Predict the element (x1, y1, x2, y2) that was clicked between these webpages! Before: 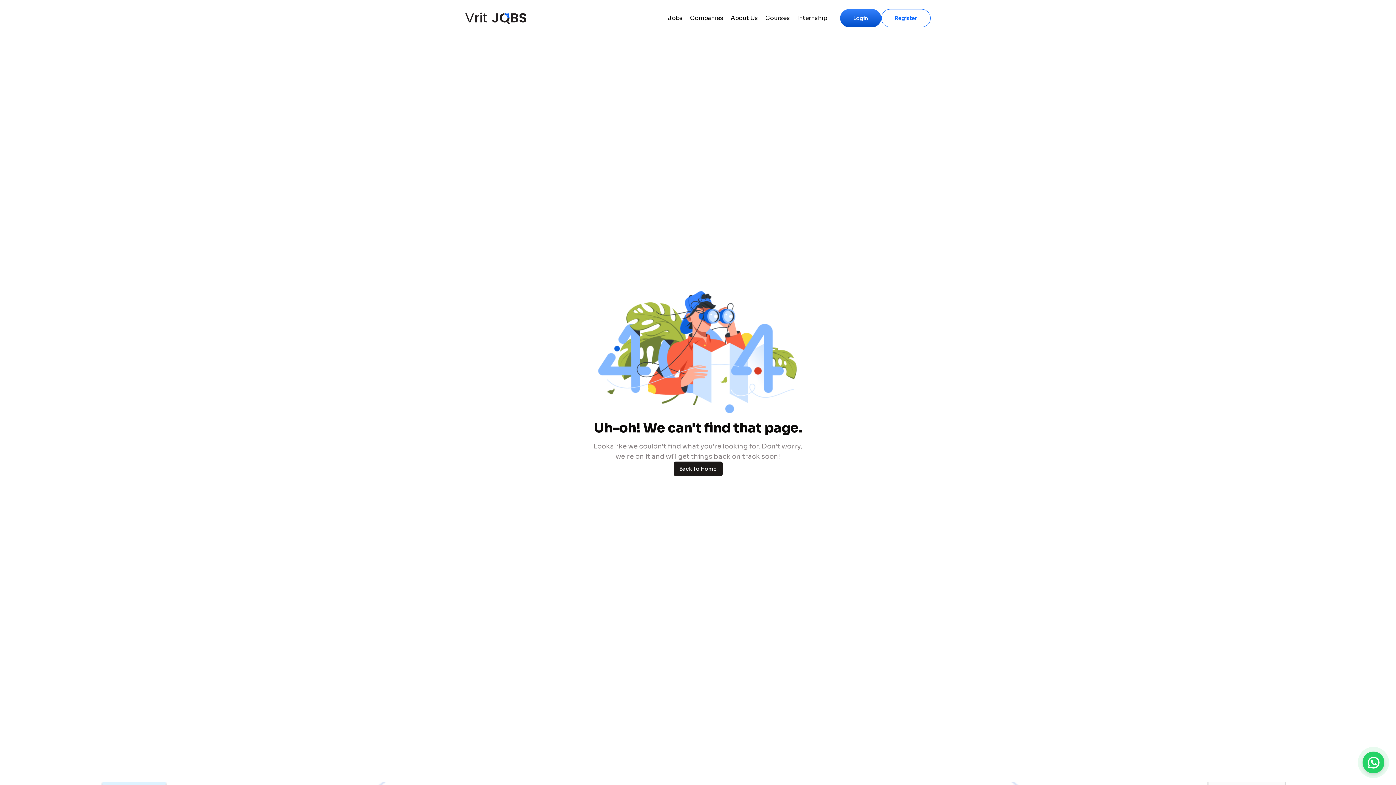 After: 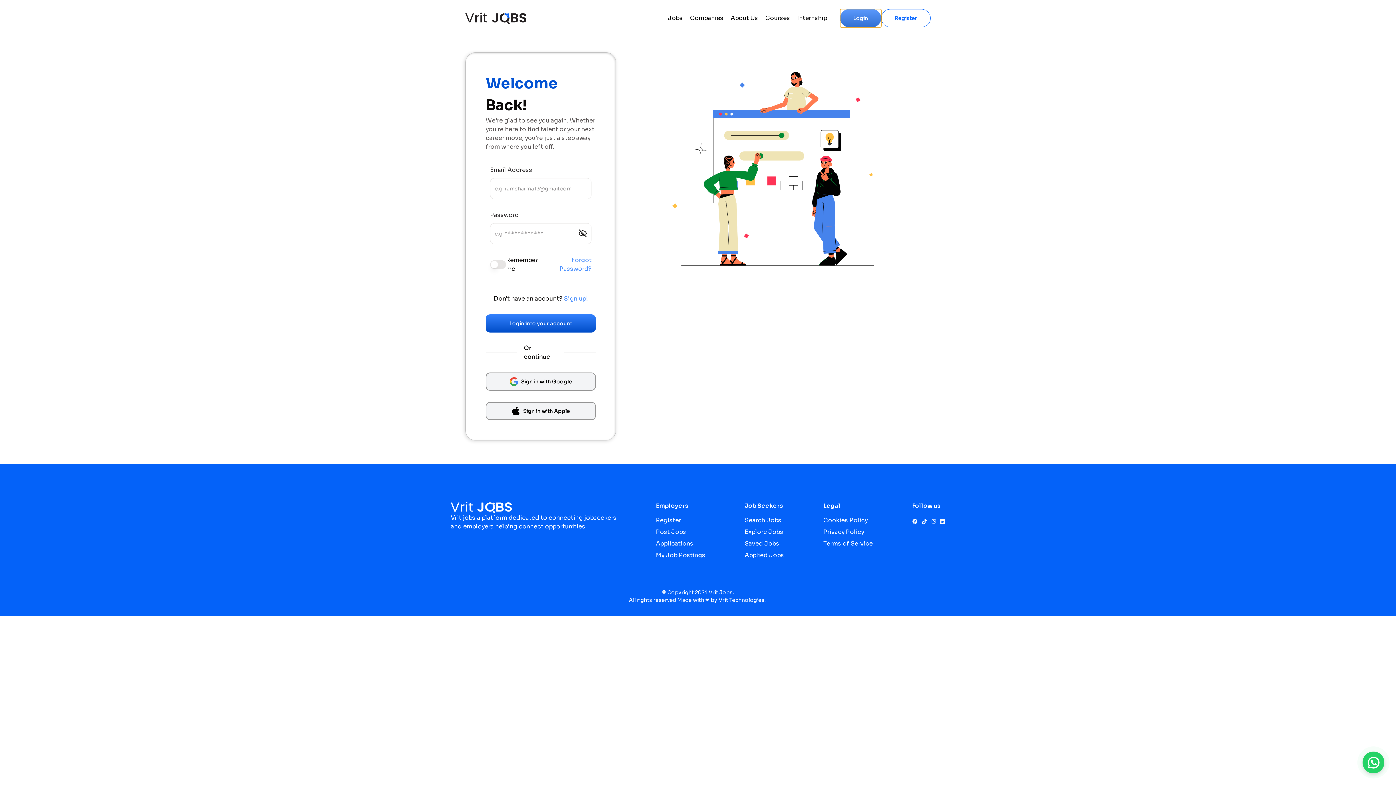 Action: label: Login bbox: (840, 9, 881, 27)